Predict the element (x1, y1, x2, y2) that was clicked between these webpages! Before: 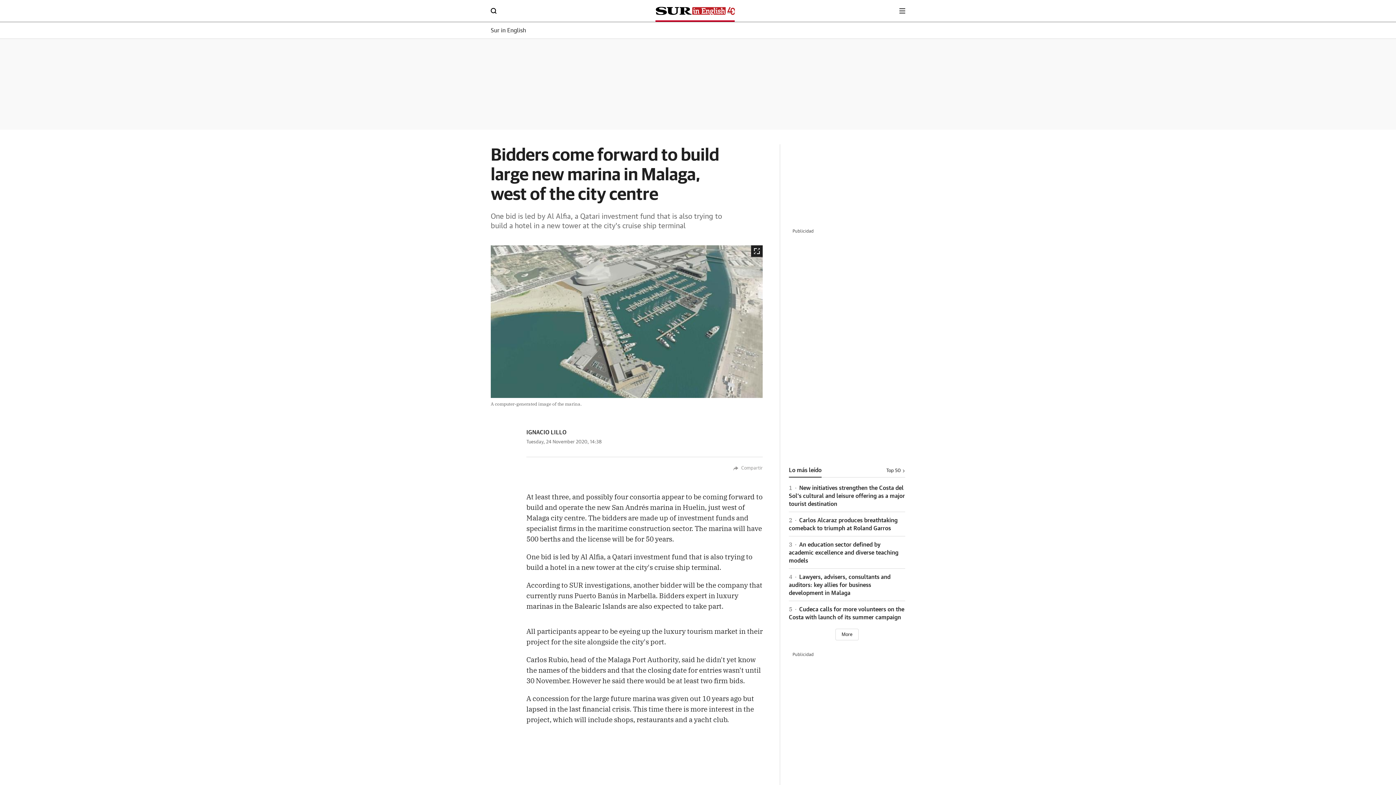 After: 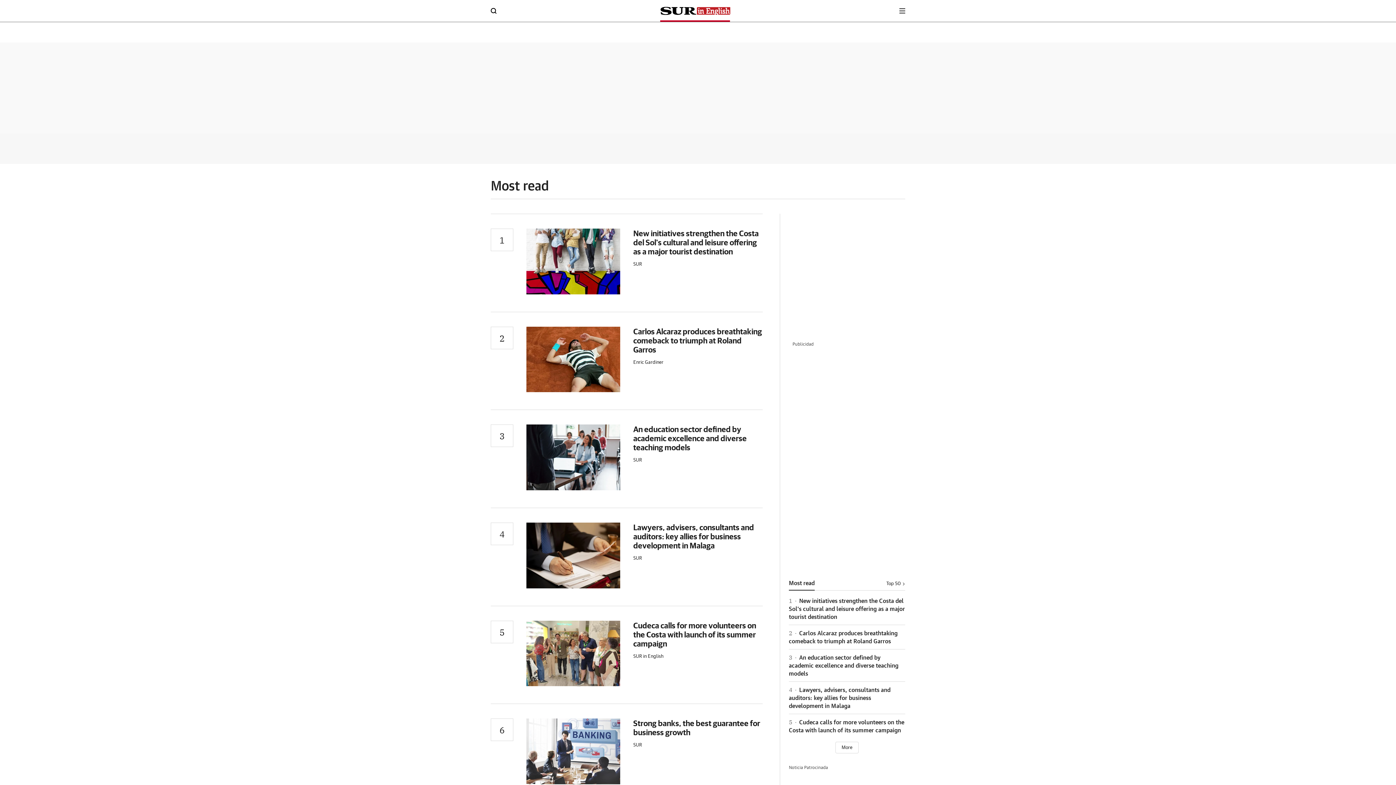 Action: label: Top 50 bbox: (827, 468, 905, 473)